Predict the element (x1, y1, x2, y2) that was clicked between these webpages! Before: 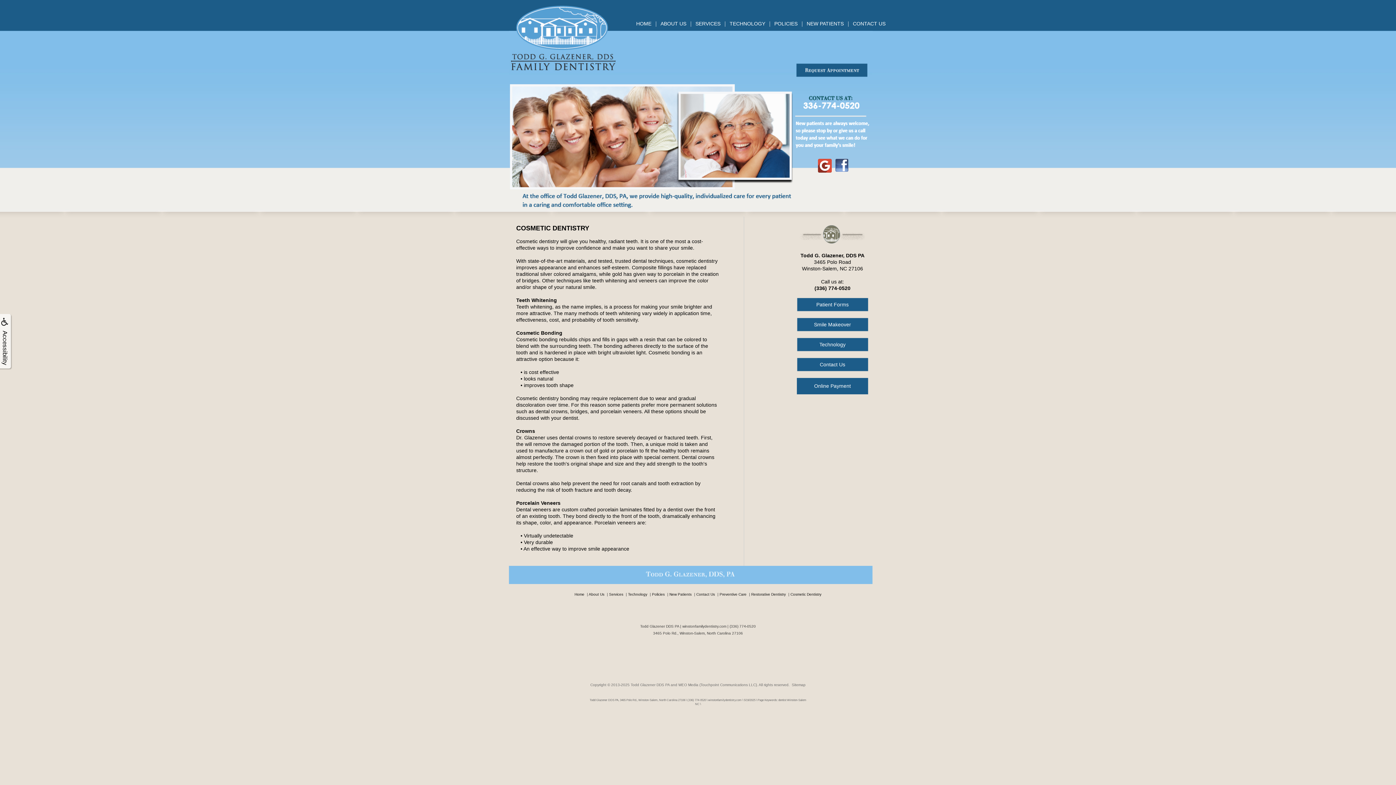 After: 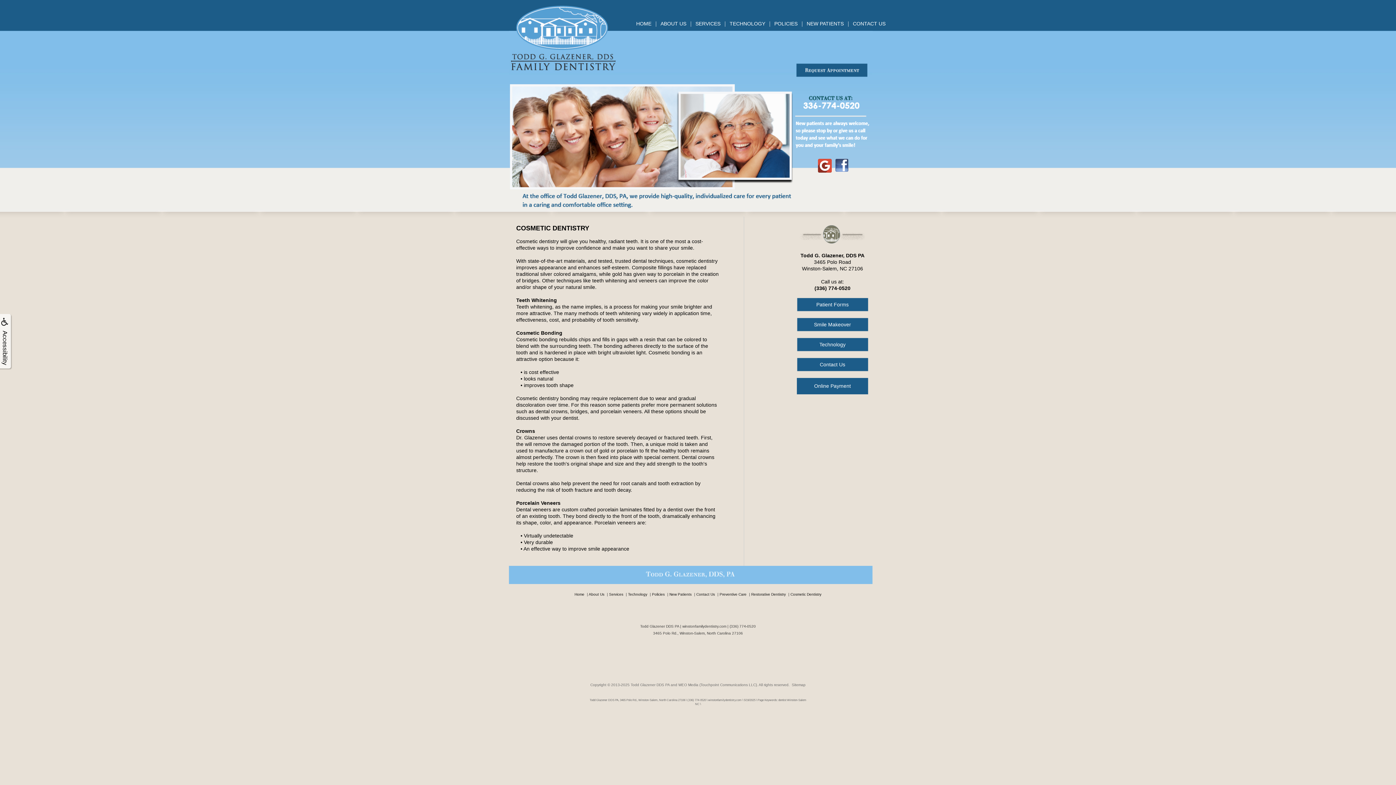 Action: bbox: (834, 167, 849, 173)